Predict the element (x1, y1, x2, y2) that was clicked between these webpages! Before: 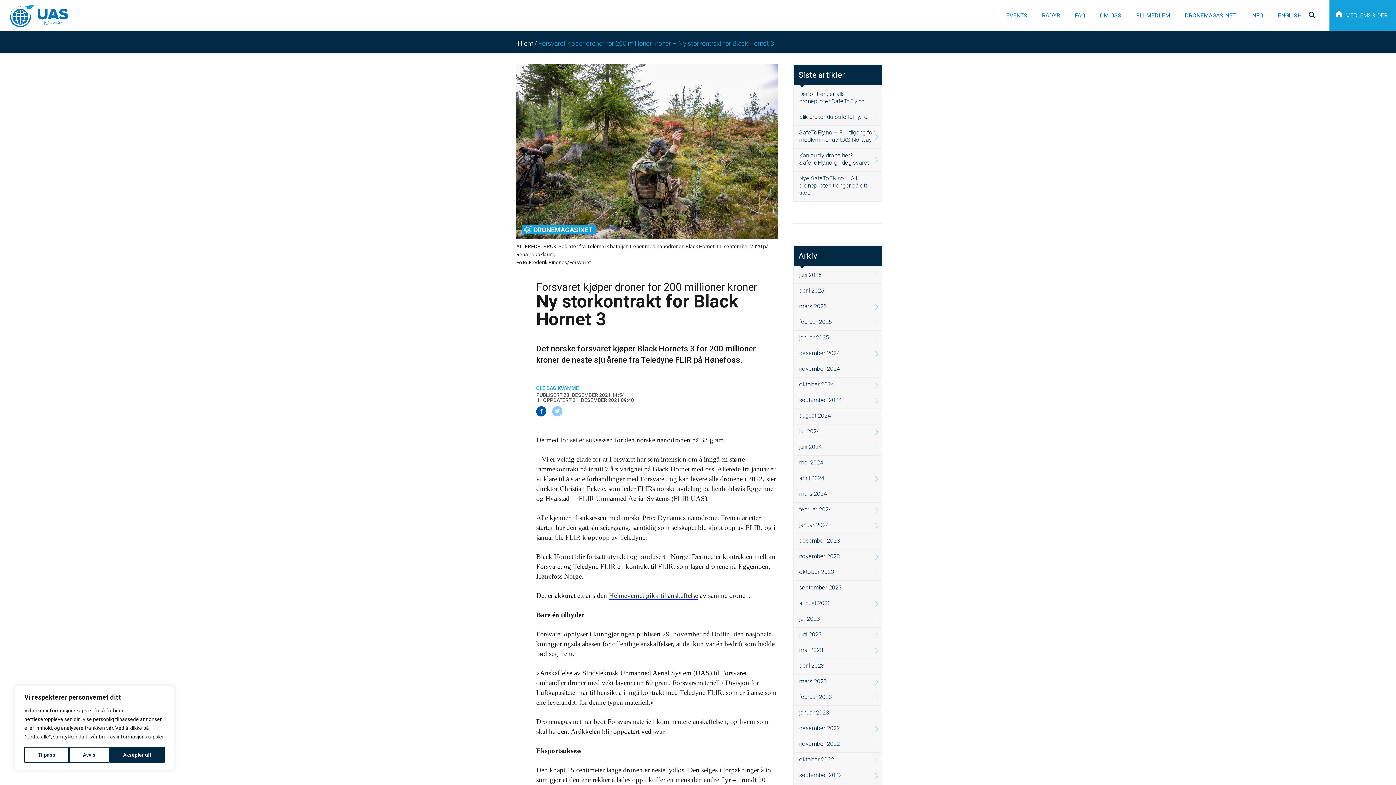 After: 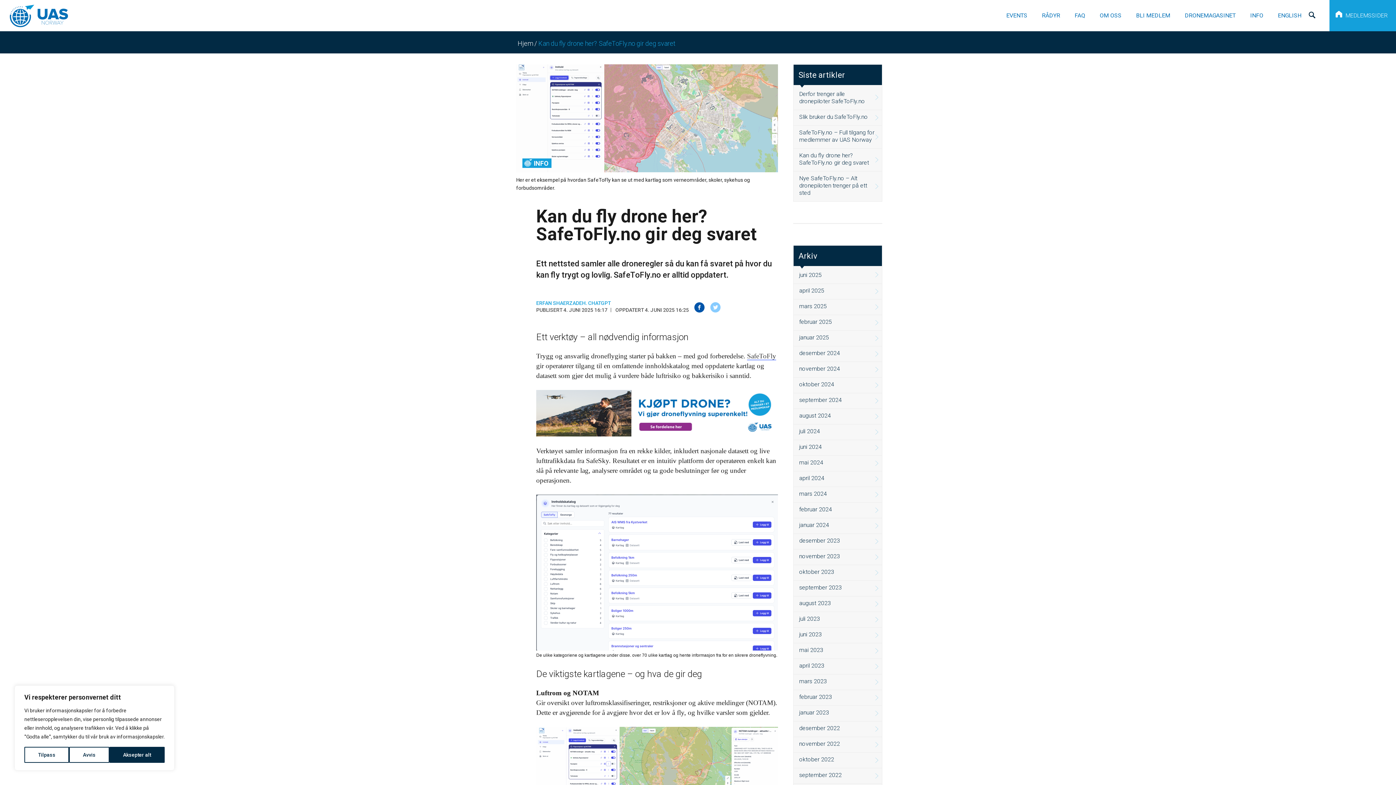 Action: label: Kan du fly drone her? SafeToFly.no gir deg svaret bbox: (793, 148, 882, 171)